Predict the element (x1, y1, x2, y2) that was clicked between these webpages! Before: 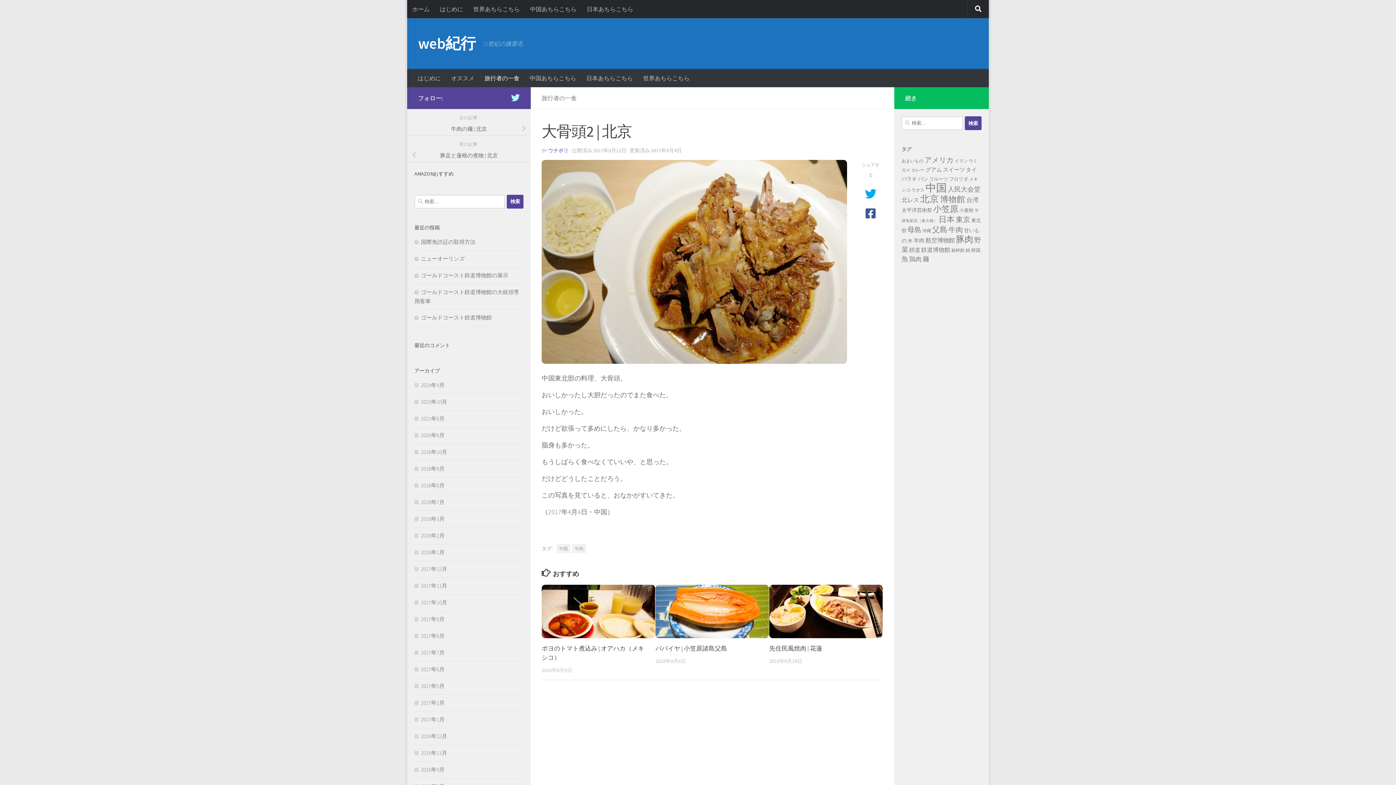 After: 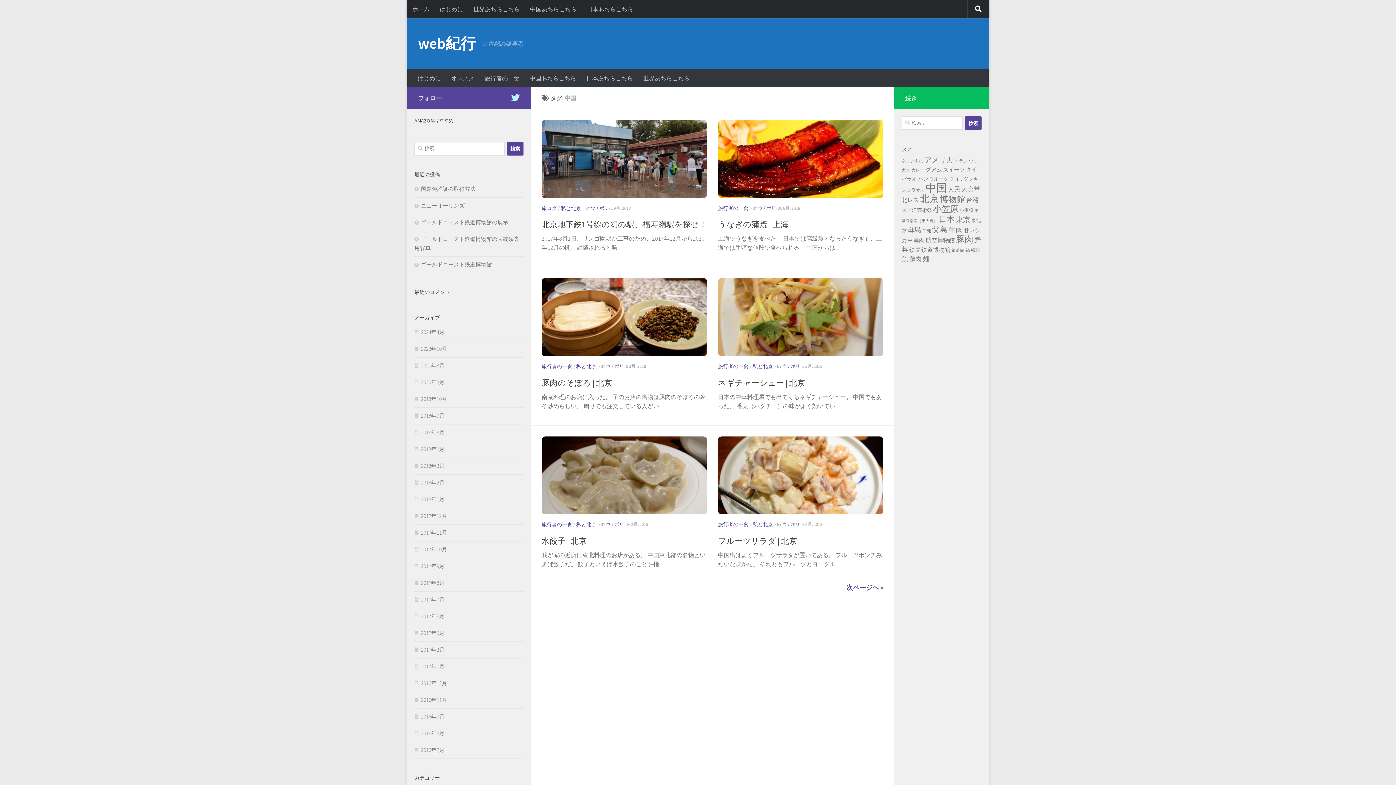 Action: label: 中国 bbox: (556, 544, 570, 553)